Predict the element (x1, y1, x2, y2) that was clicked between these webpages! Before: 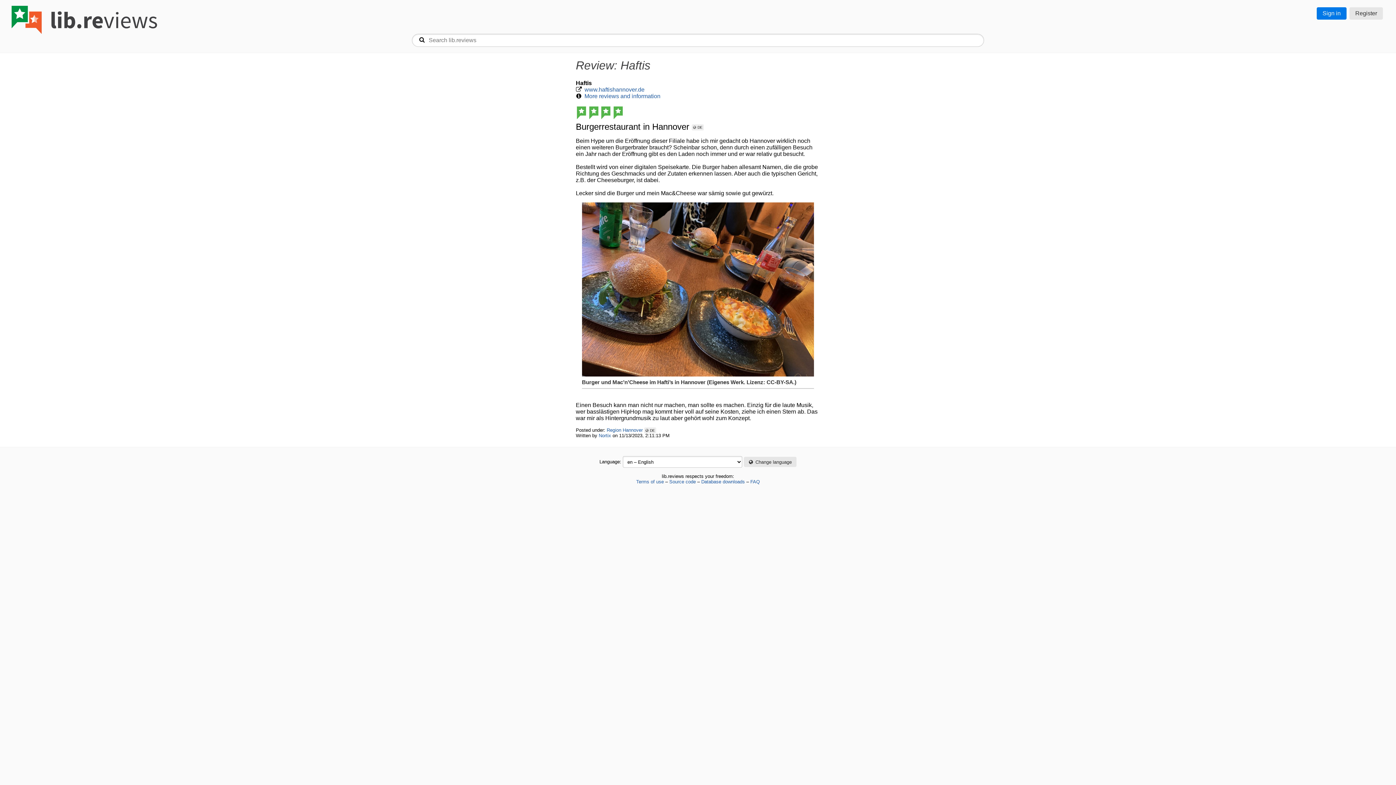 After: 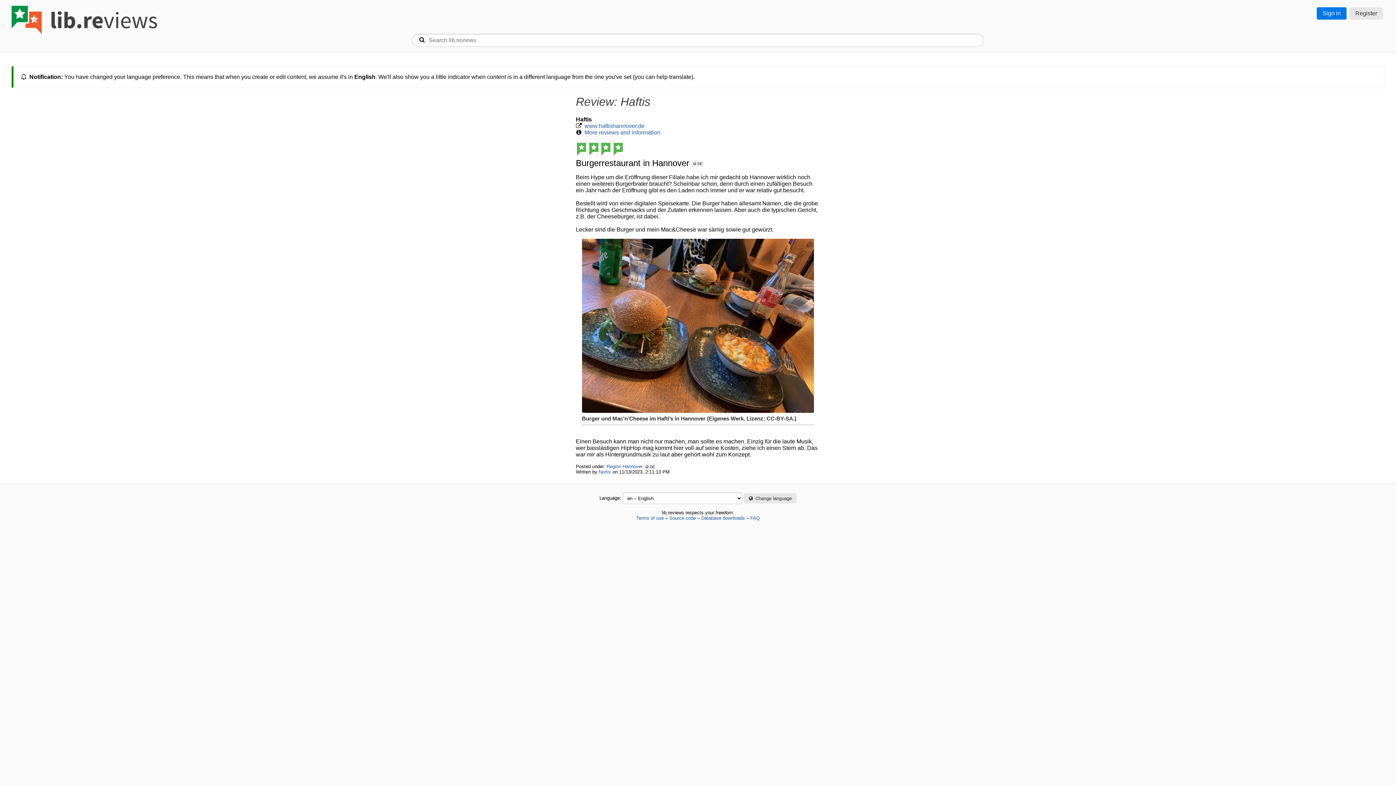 Action: label:  Change language bbox: (743, 457, 796, 467)